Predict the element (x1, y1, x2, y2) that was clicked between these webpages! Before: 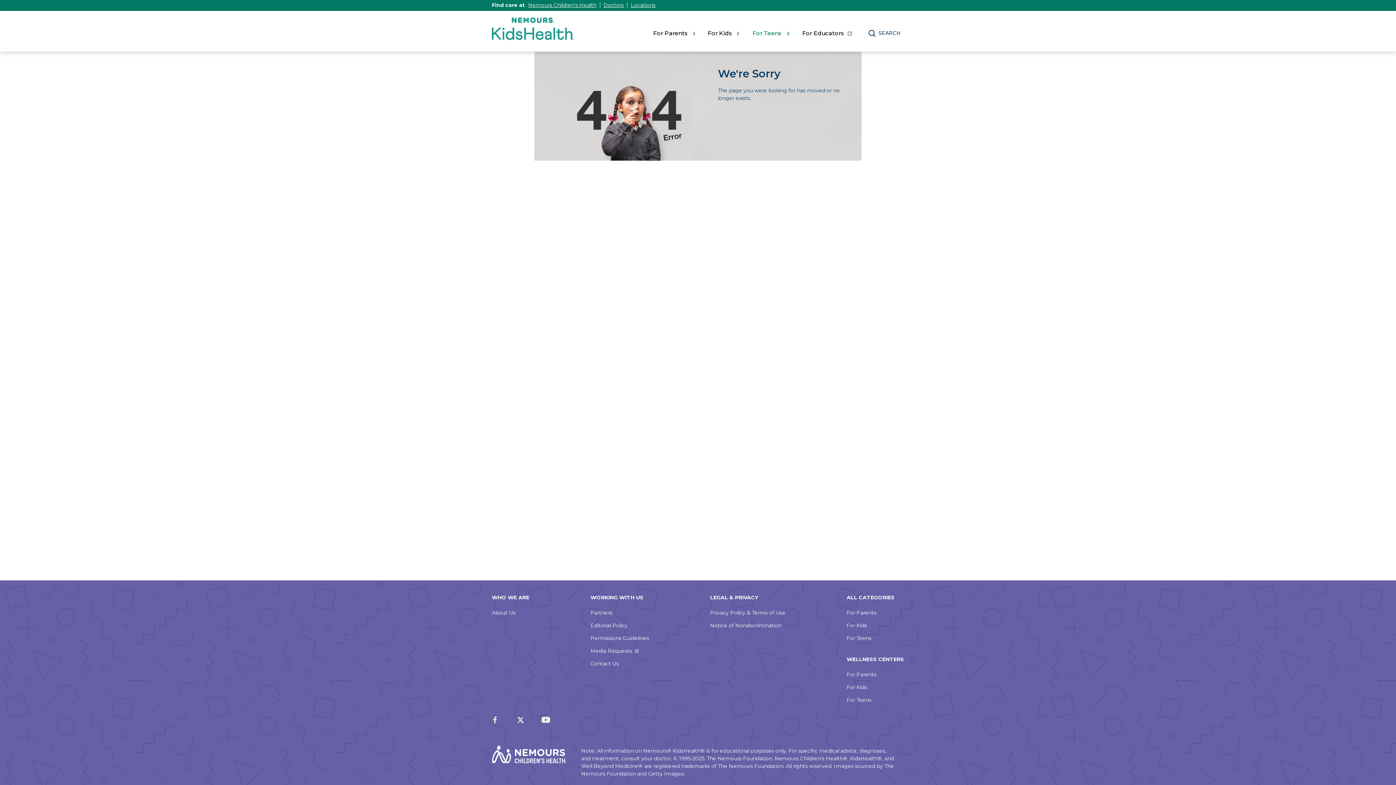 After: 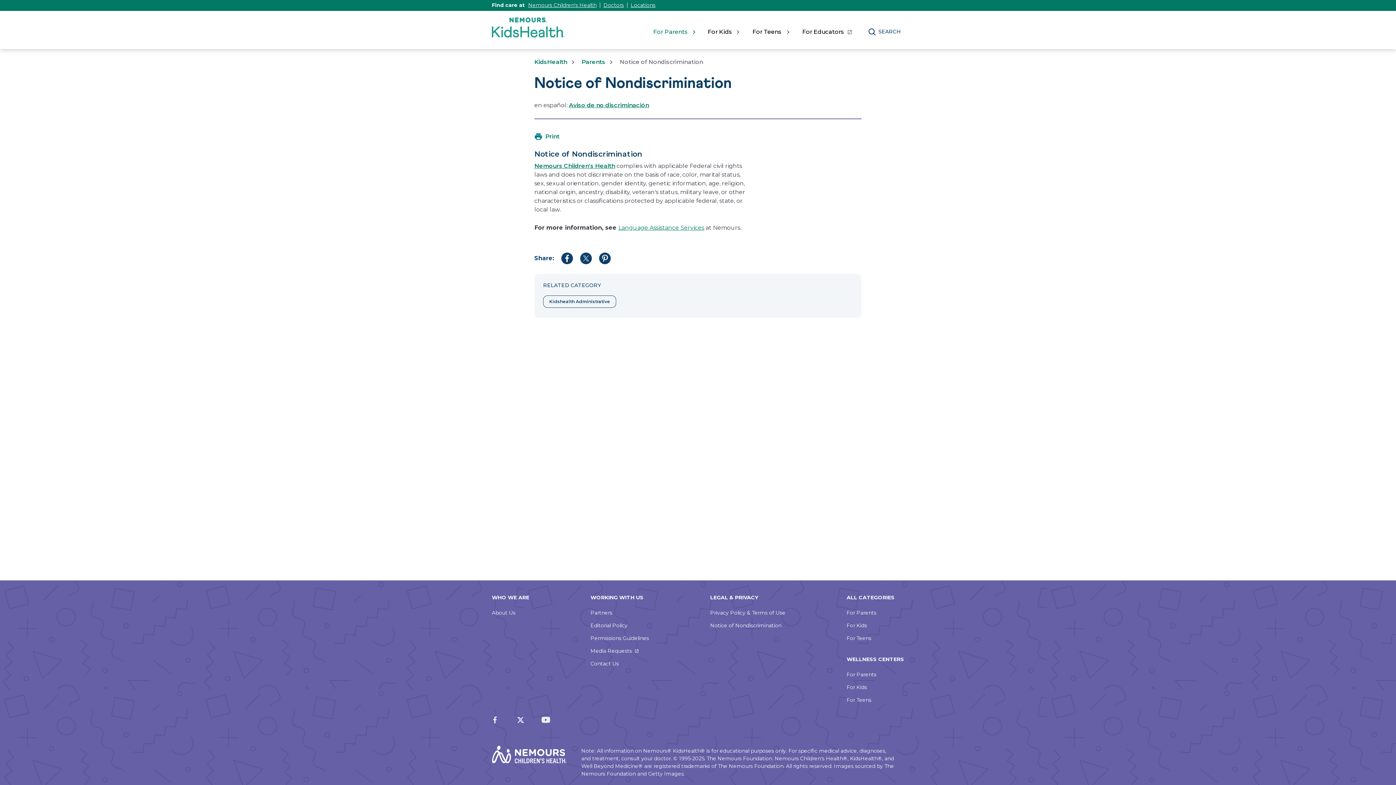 Action: label: Notice of Nondiscrimination bbox: (710, 622, 781, 629)